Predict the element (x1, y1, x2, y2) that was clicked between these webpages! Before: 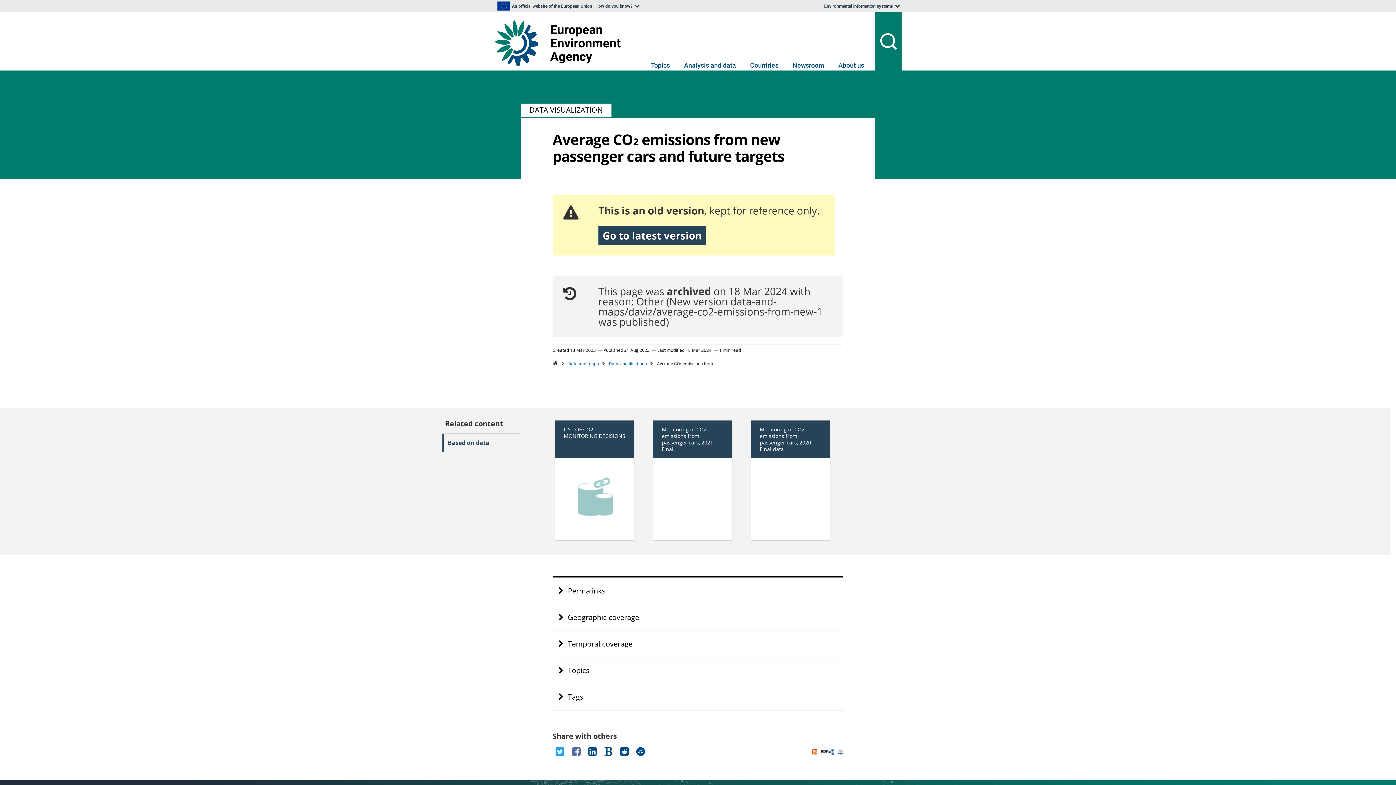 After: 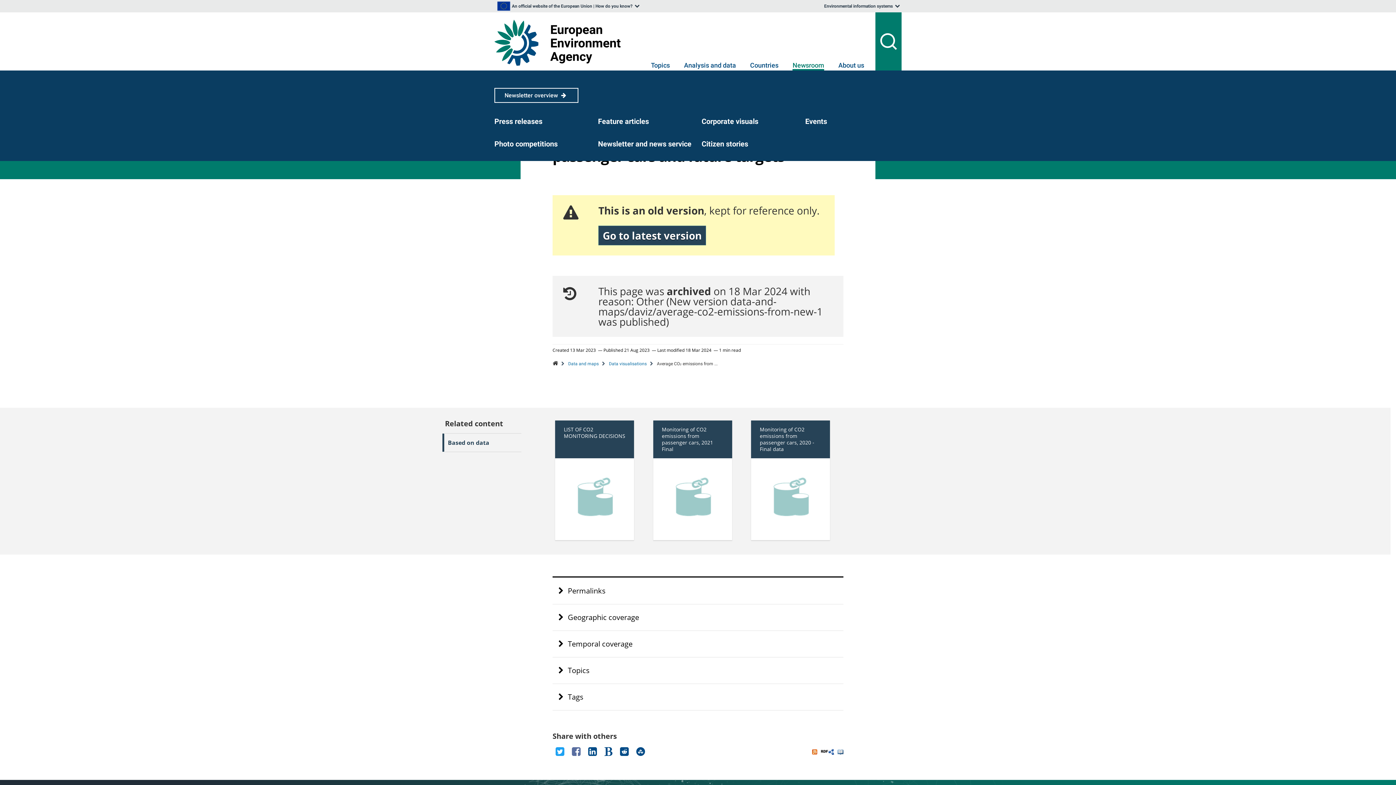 Action: bbox: (792, 61, 824, 70) label: Newsroom